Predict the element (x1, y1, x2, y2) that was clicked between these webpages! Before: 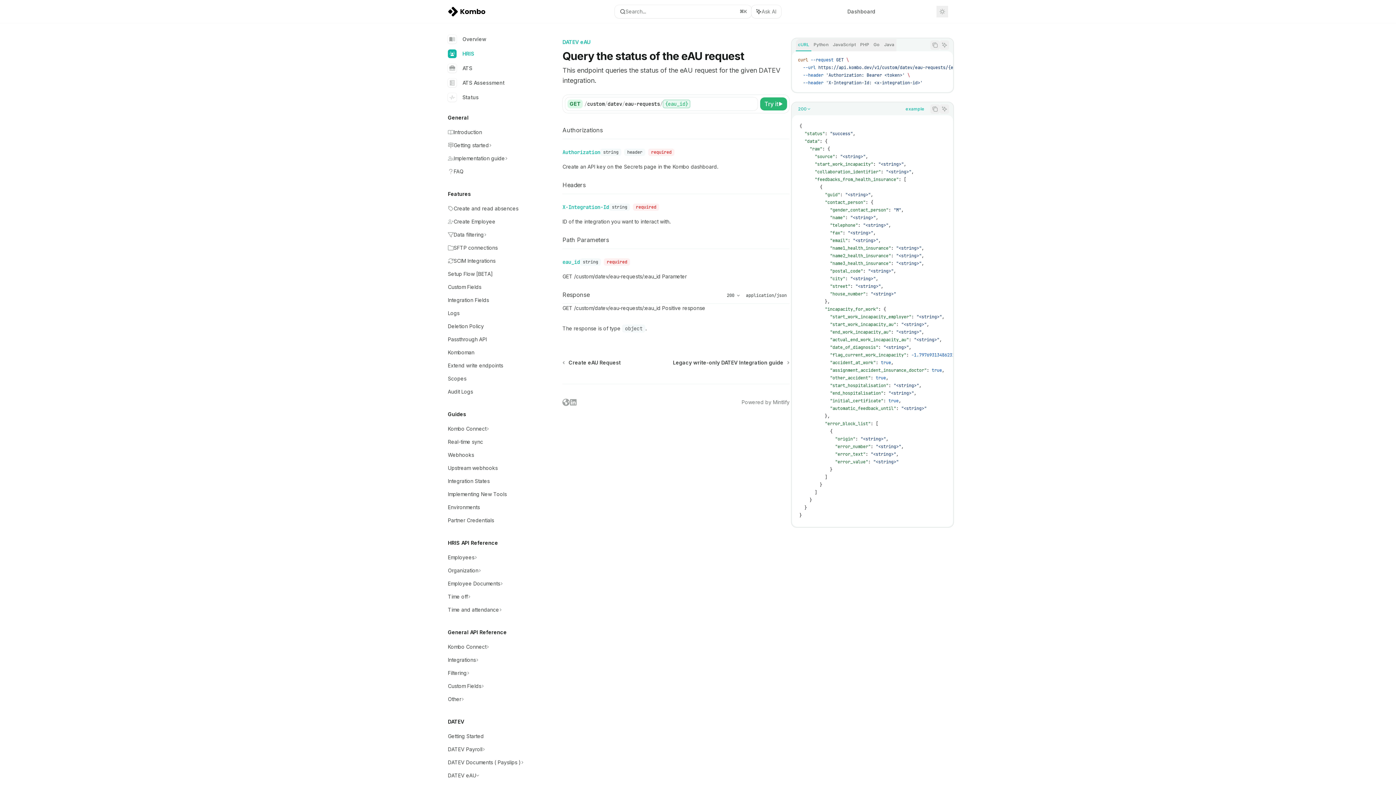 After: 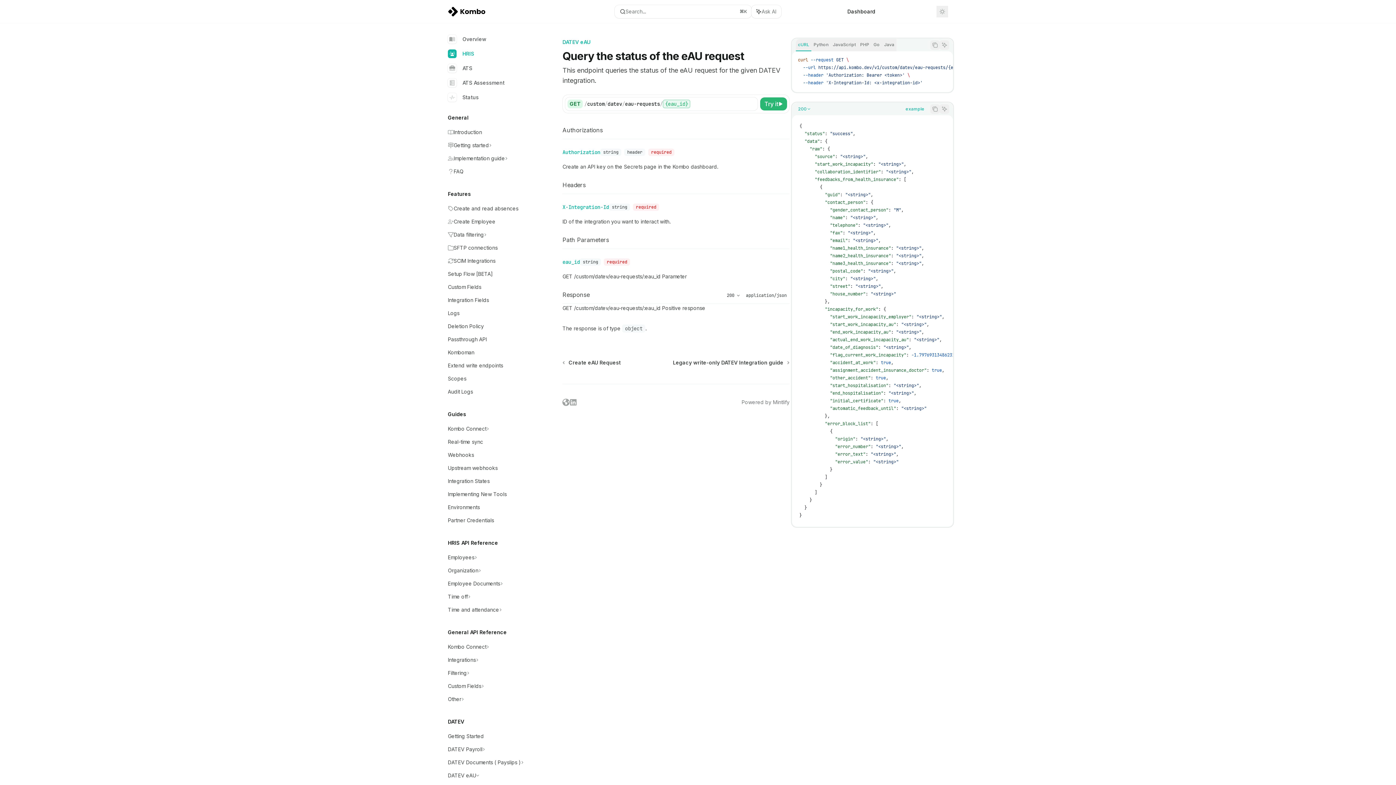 Action: label: Dashboard bbox: (847, 8, 875, 15)